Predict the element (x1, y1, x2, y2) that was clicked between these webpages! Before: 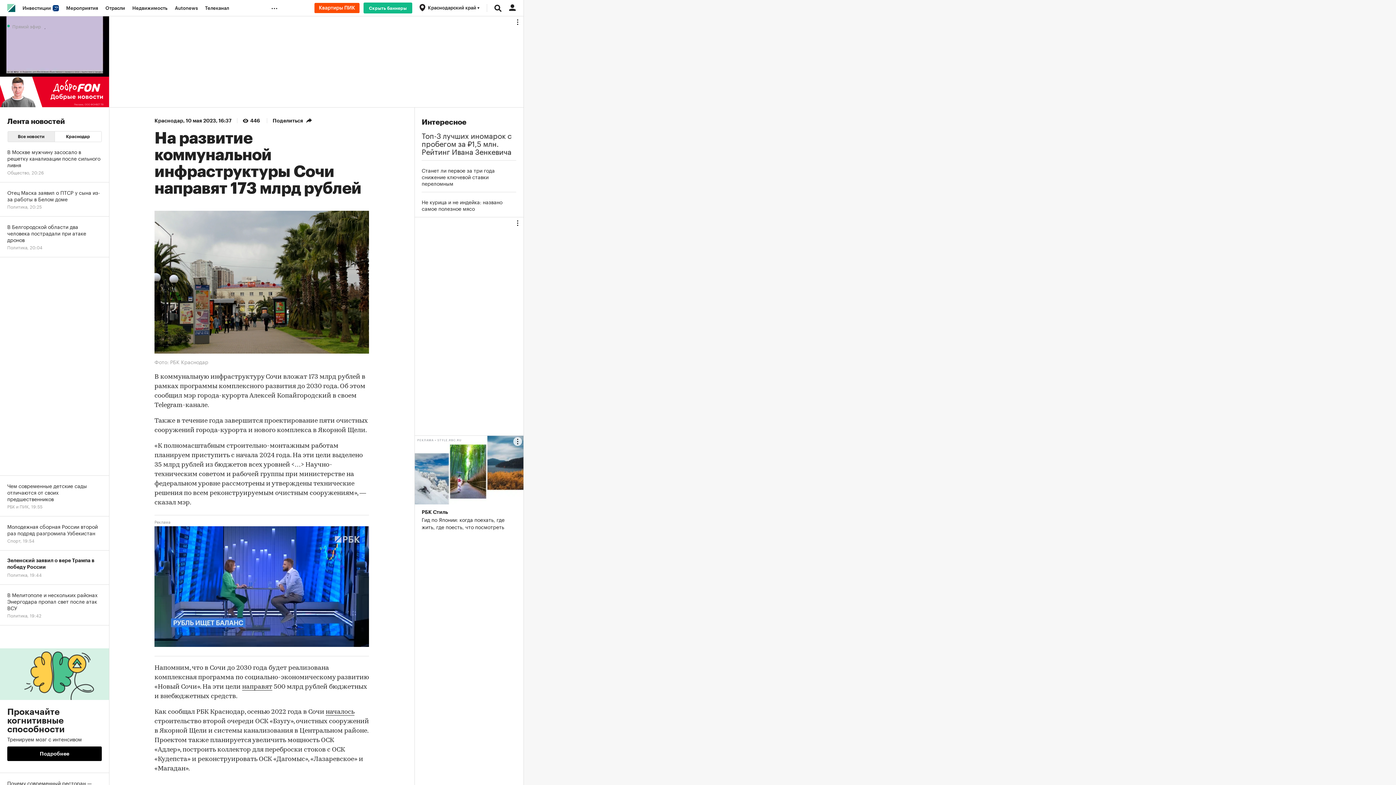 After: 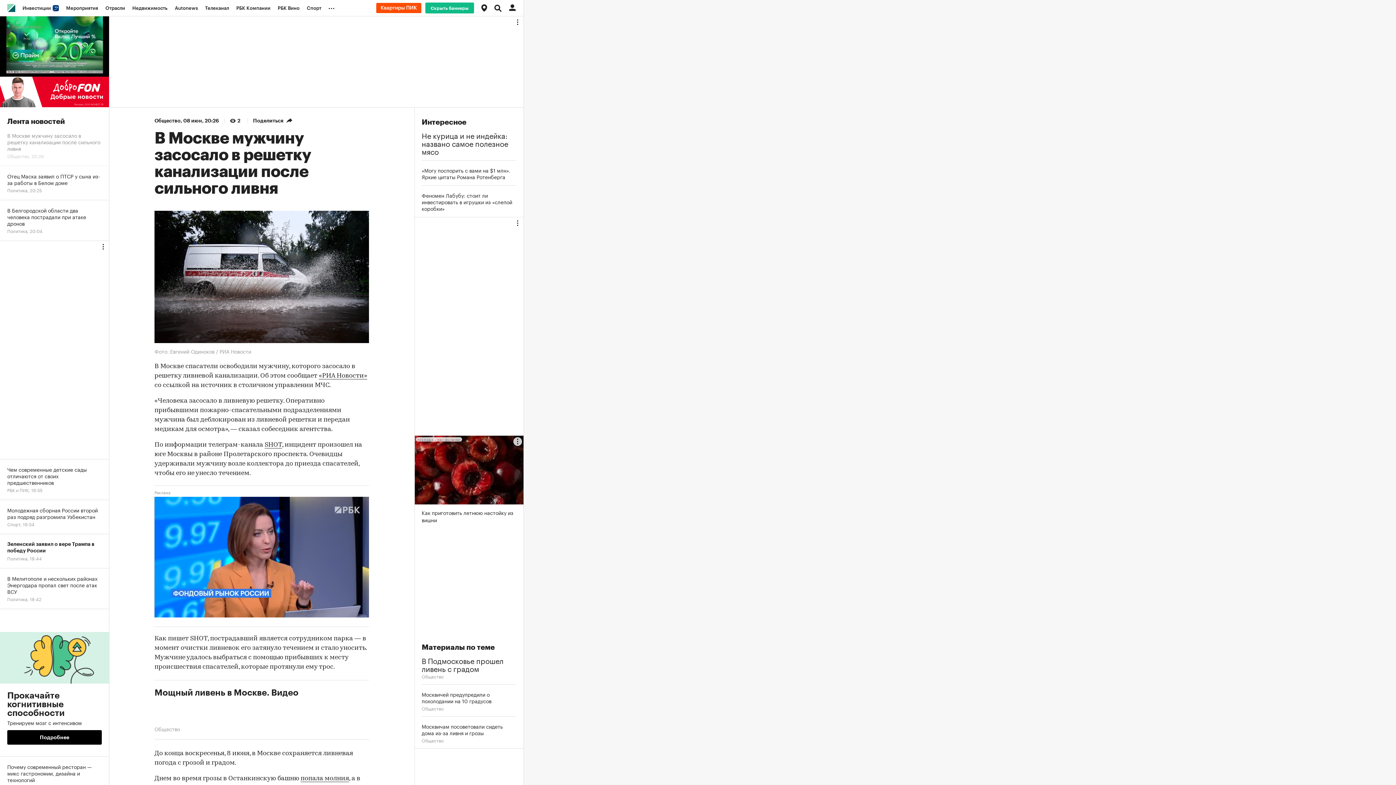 Action: label: В Москве мужчину засосало в решетку канализации после сильного ливня
Общество, 20:26 bbox: (0, 141, 109, 182)